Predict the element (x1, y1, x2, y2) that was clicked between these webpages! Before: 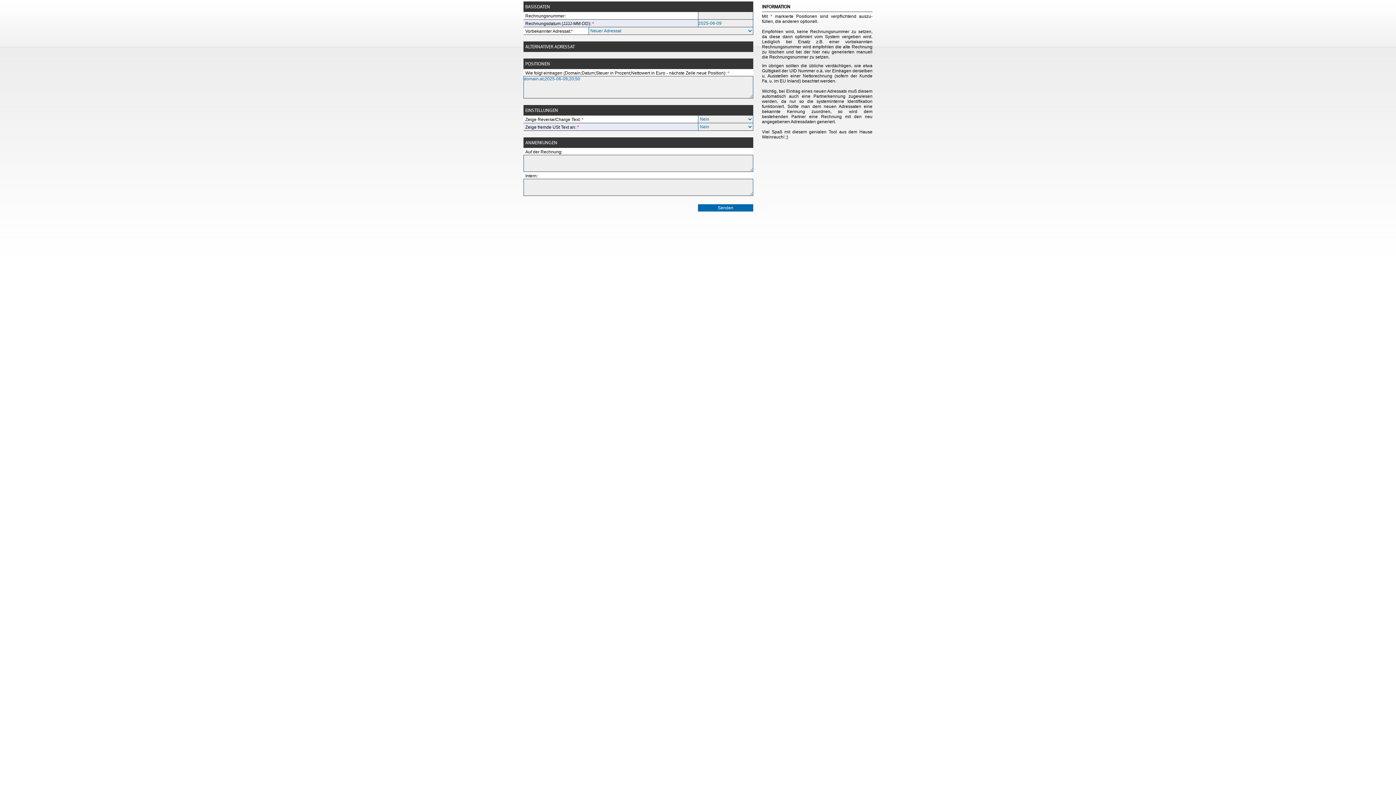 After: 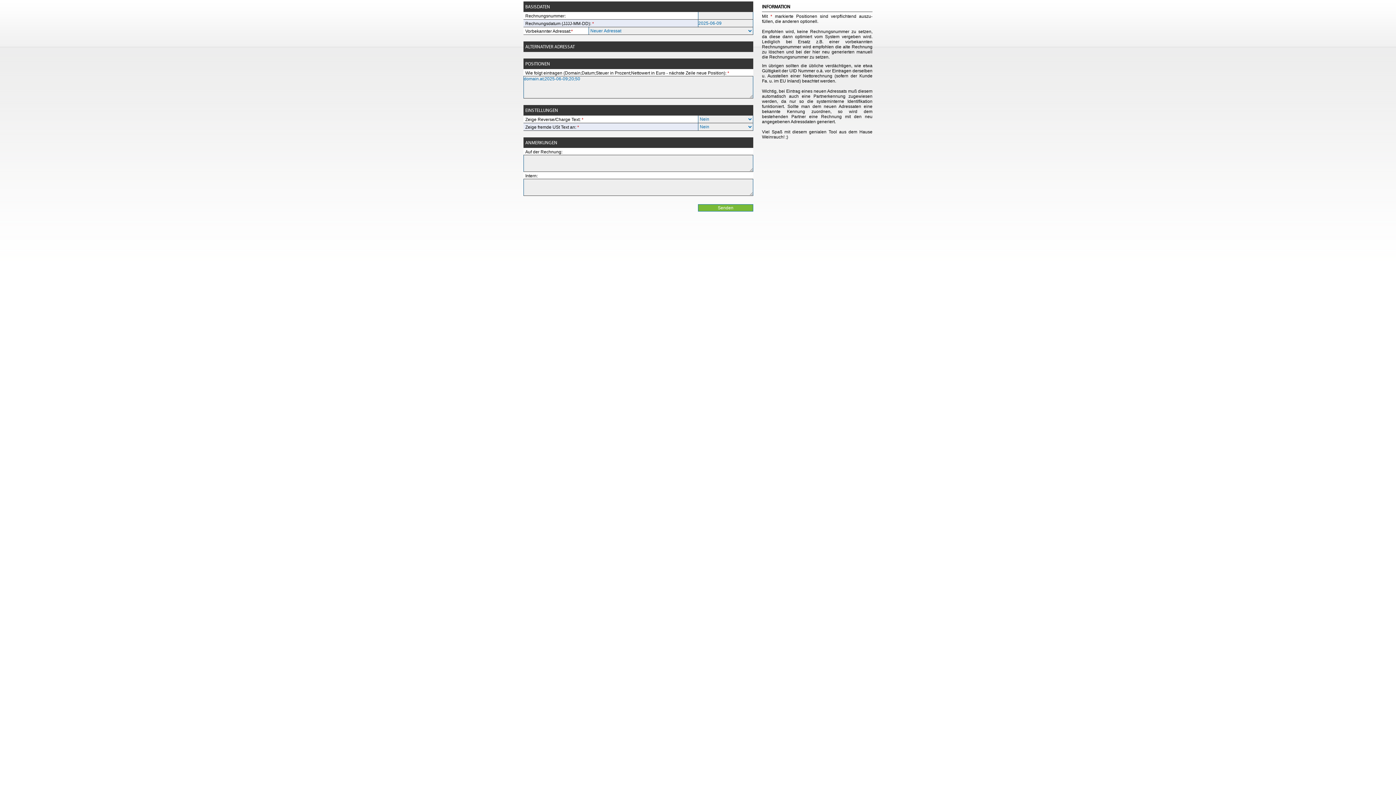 Action: label: Senden bbox: (698, 204, 753, 211)